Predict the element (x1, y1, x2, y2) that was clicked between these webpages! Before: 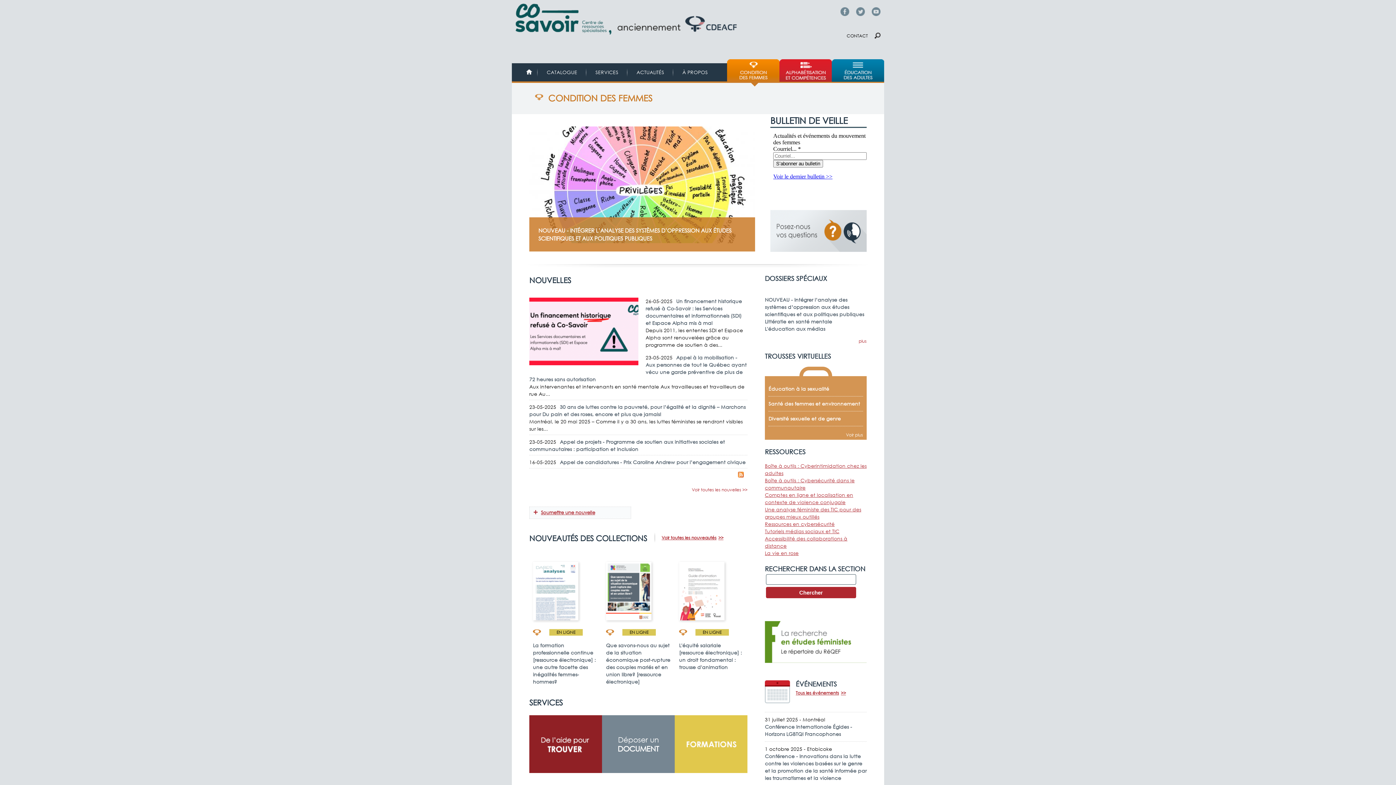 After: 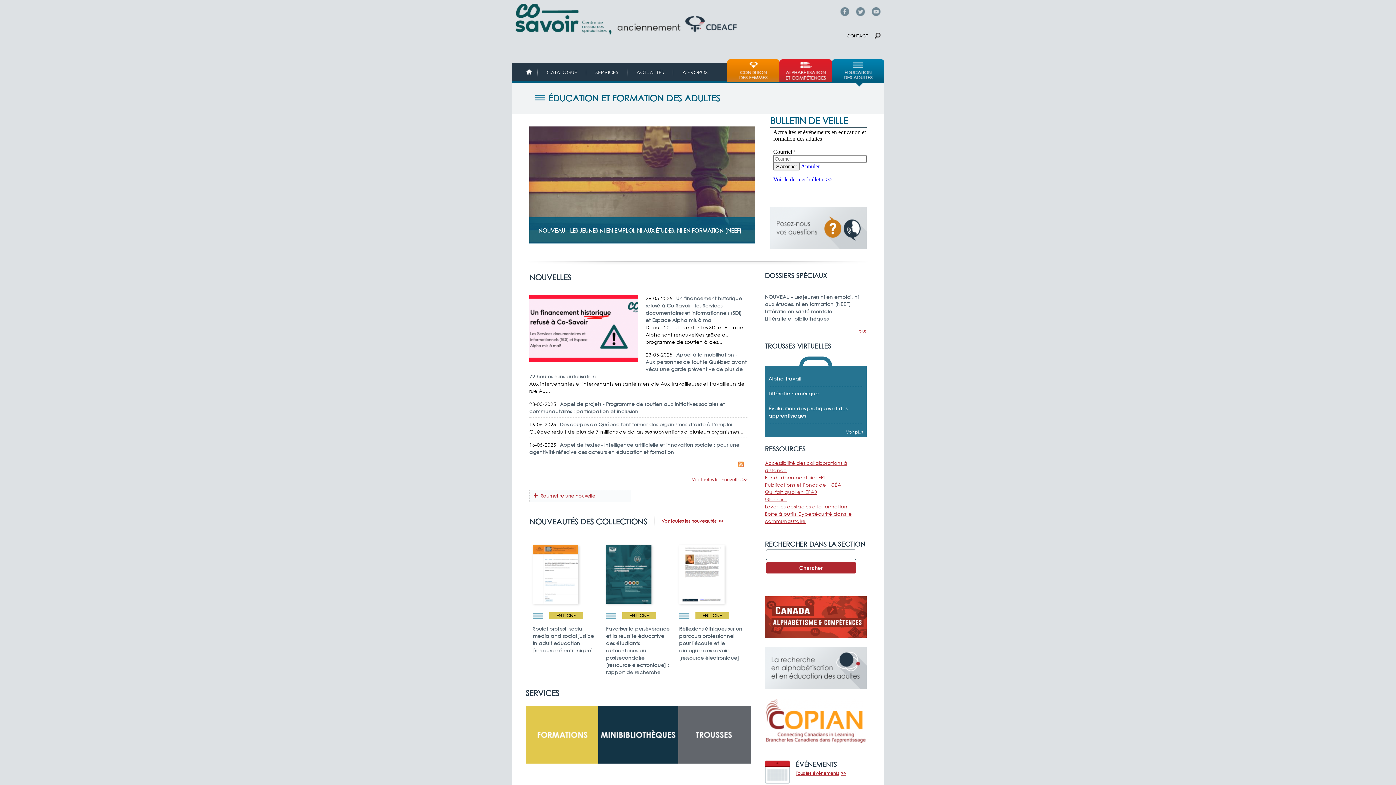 Action: label: Éducation et formation des adultes bbox: (832, 59, 884, 81)